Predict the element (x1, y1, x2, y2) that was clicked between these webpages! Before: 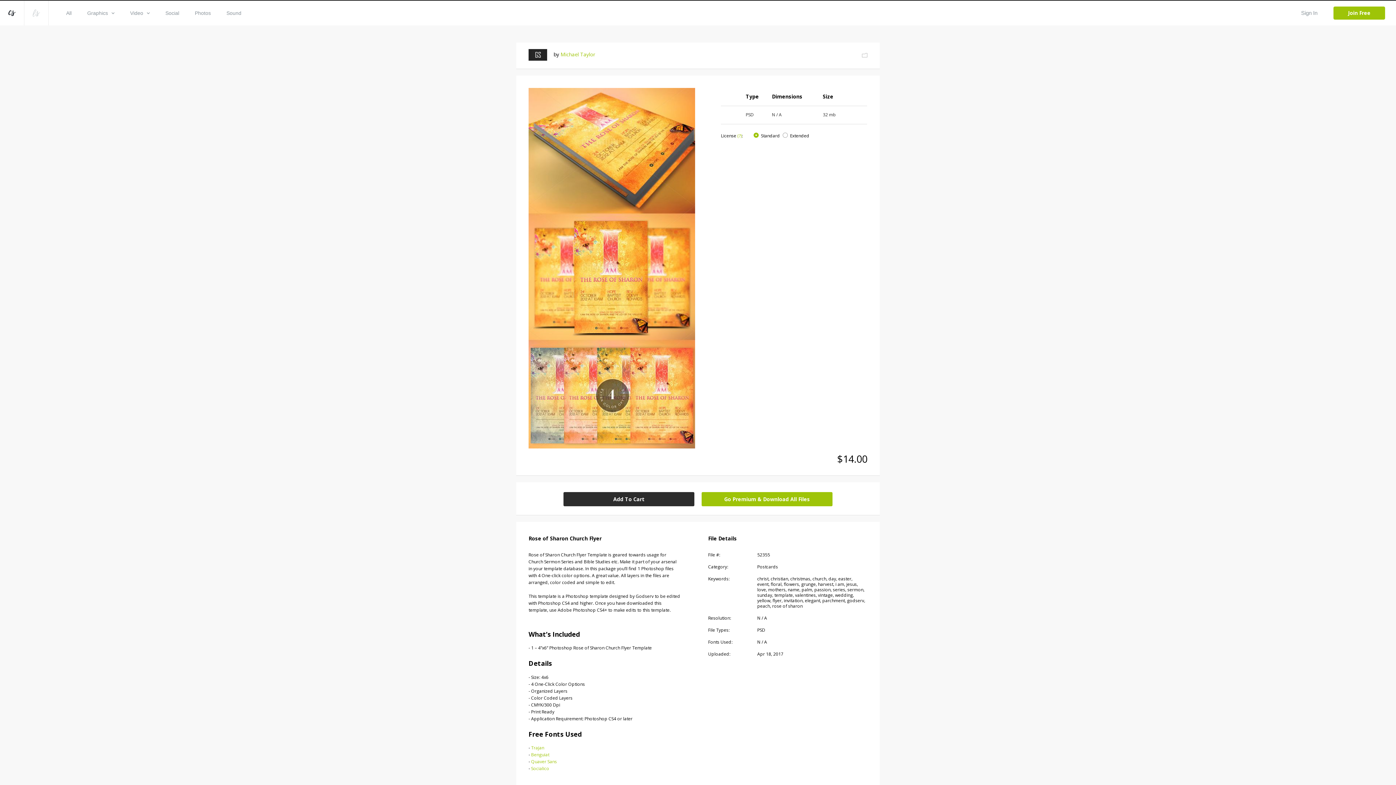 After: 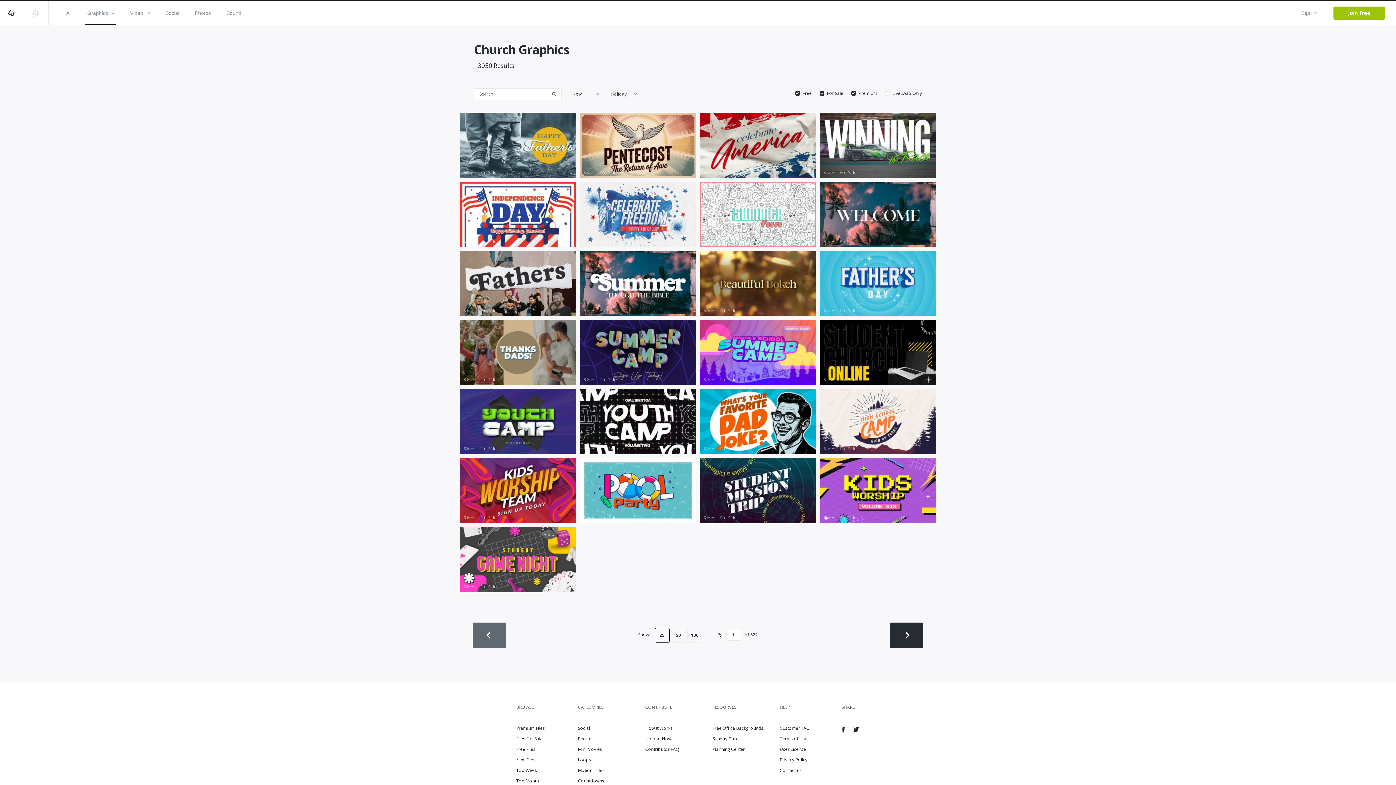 Action: bbox: (85, 1, 116, 24) label: Graphics